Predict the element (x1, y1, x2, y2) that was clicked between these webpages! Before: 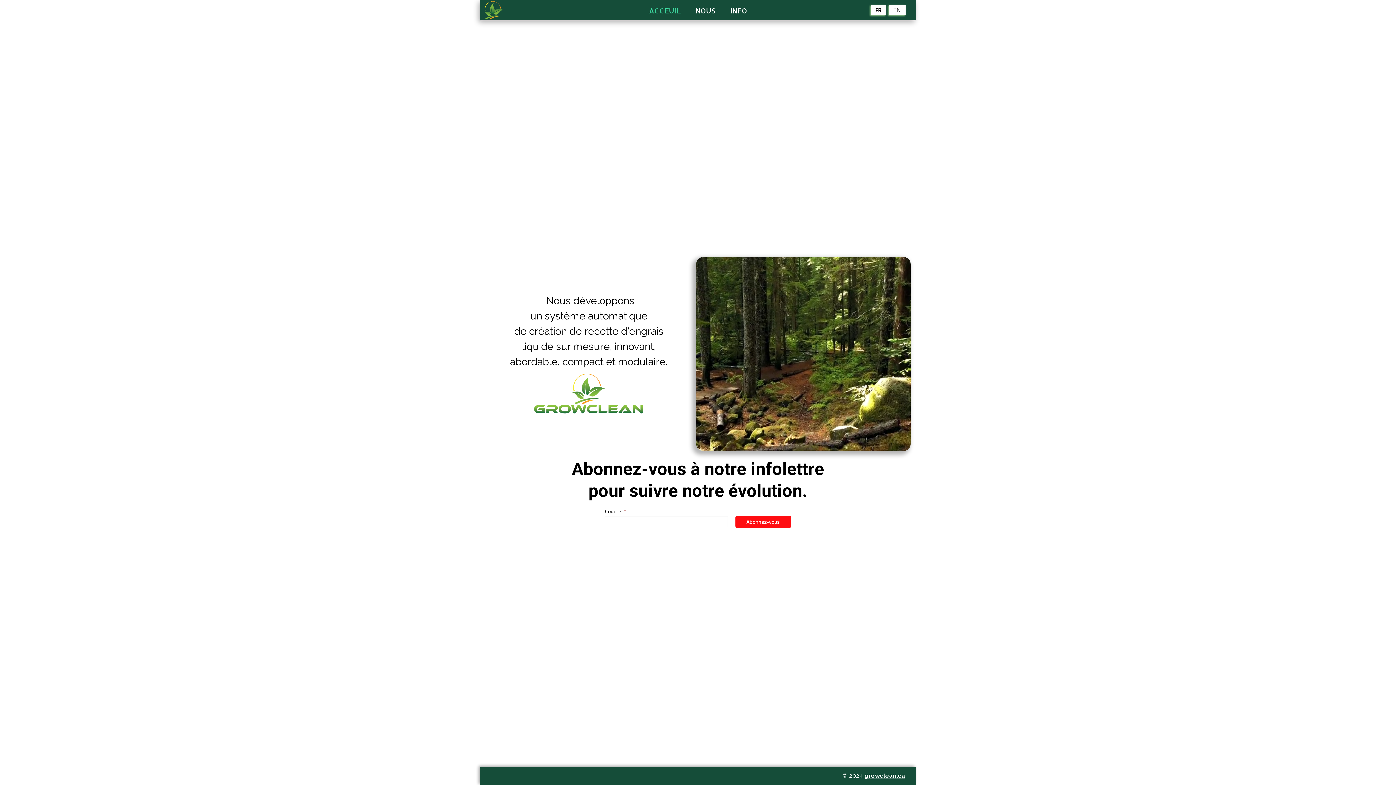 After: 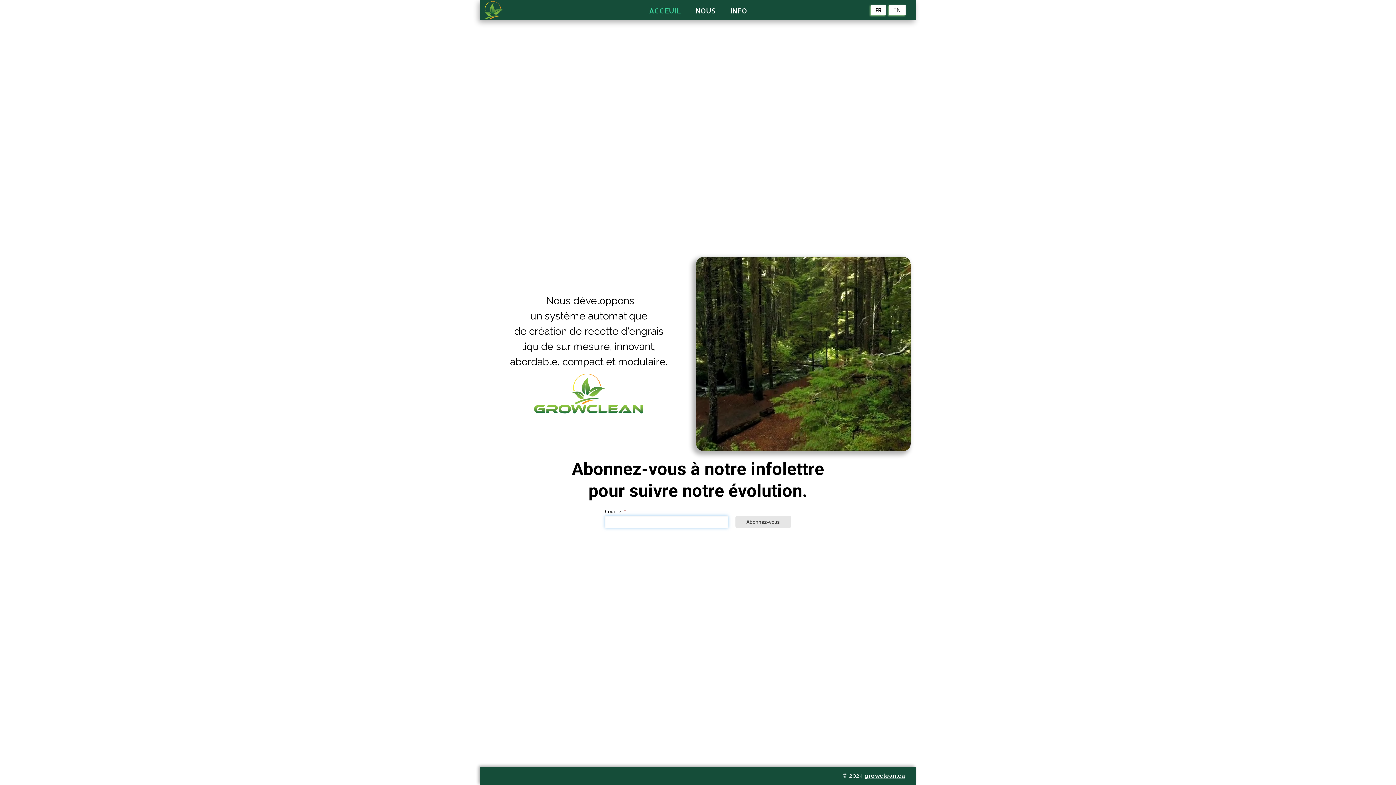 Action: label: Abonnez-vous bbox: (735, 515, 791, 528)